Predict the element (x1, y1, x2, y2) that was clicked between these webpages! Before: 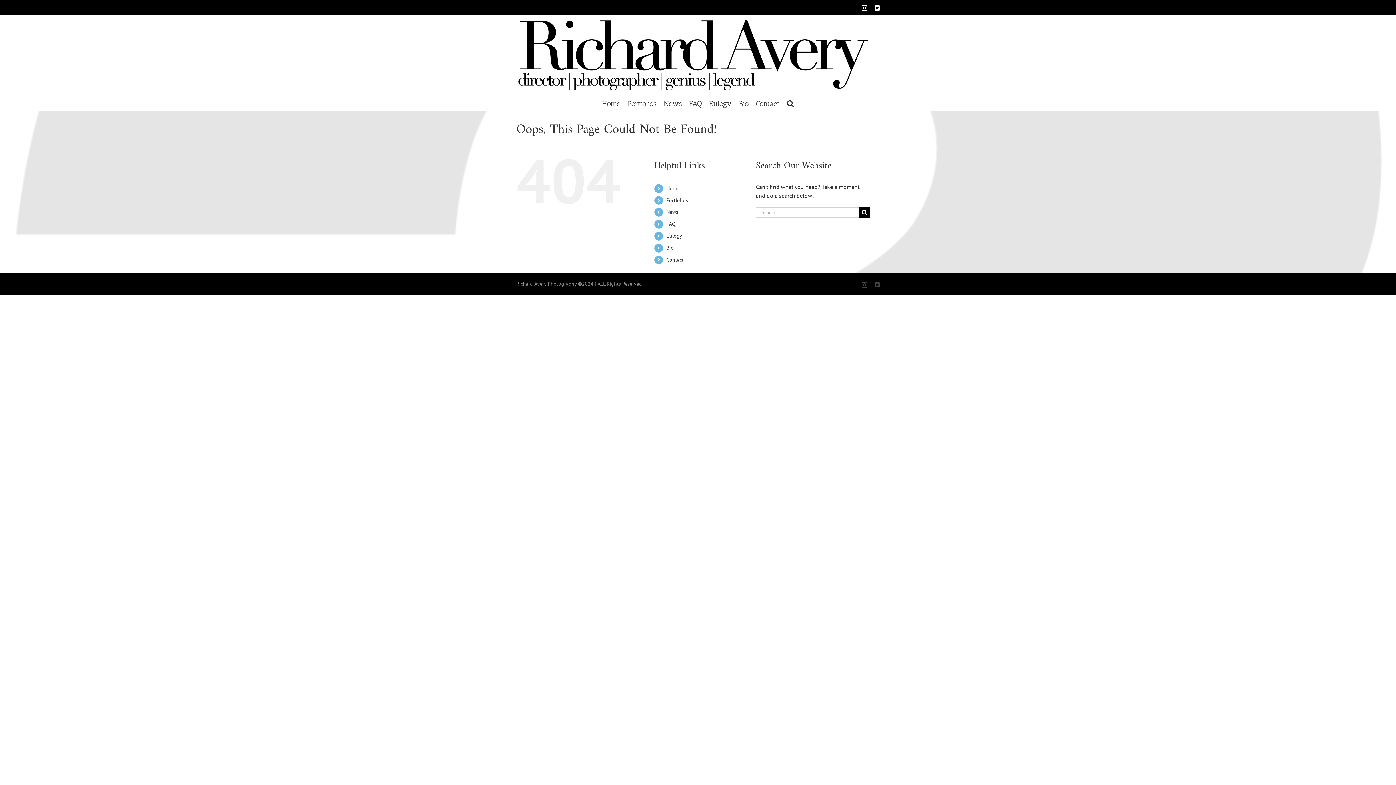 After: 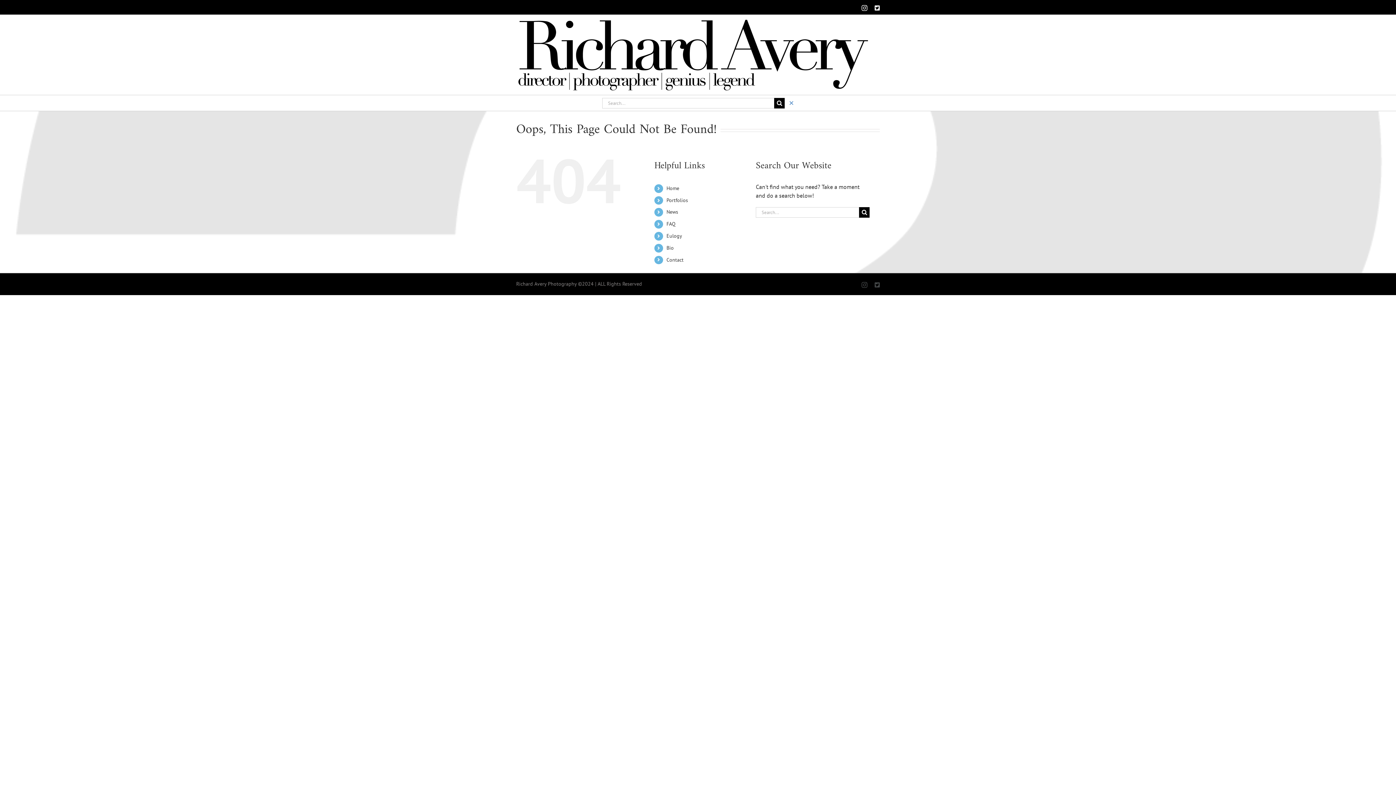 Action: bbox: (787, 95, 794, 110) label: Search